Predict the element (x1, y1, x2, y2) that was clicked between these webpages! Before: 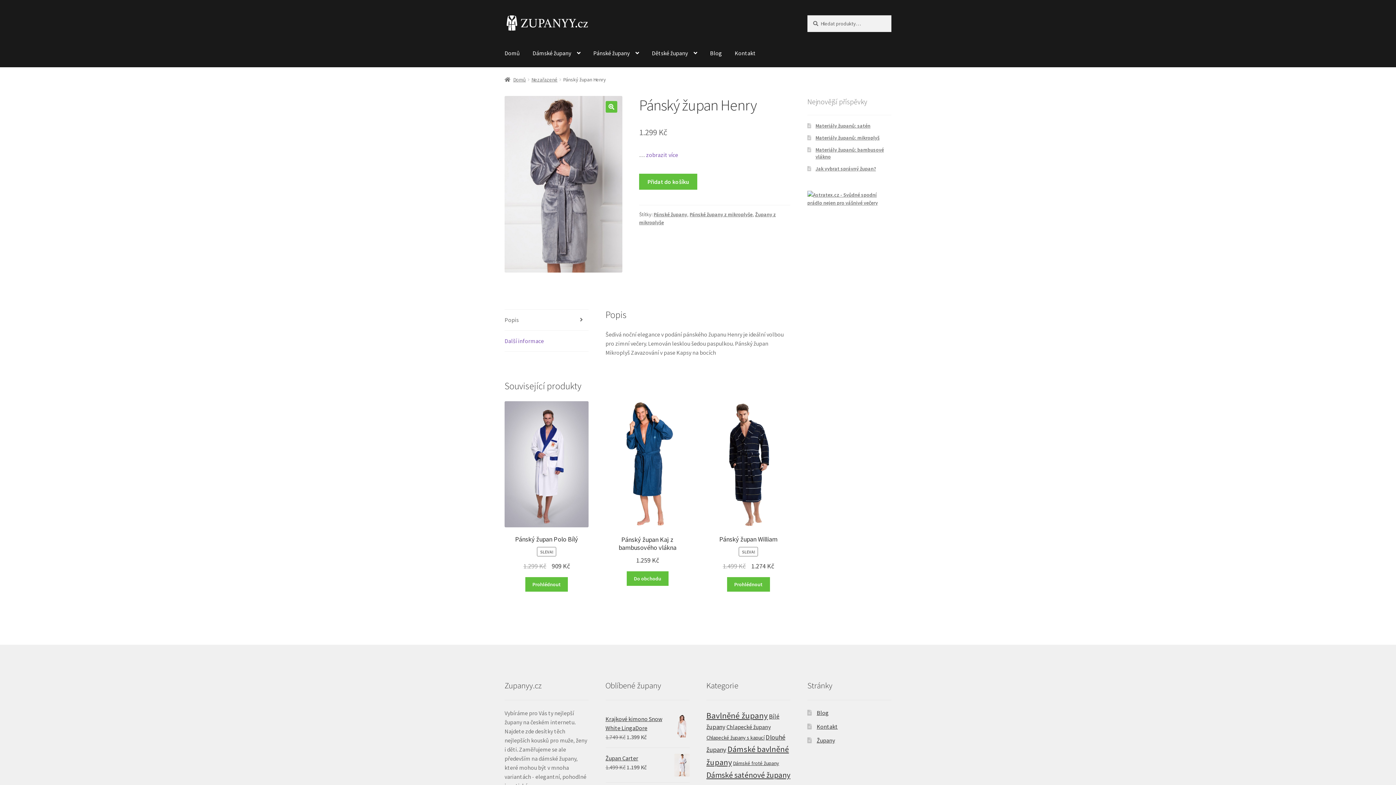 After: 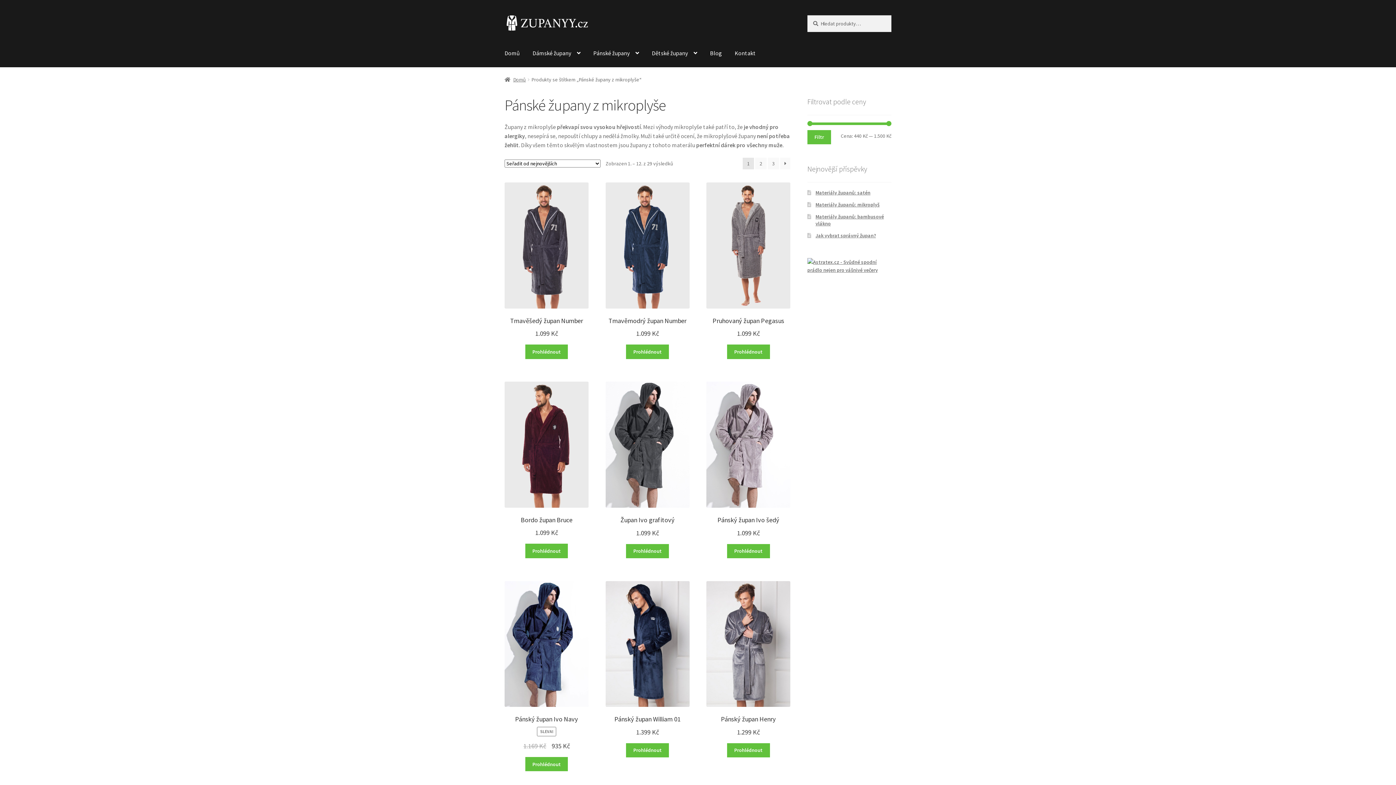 Action: label: Pánské župany z mikroplyše bbox: (689, 211, 752, 217)